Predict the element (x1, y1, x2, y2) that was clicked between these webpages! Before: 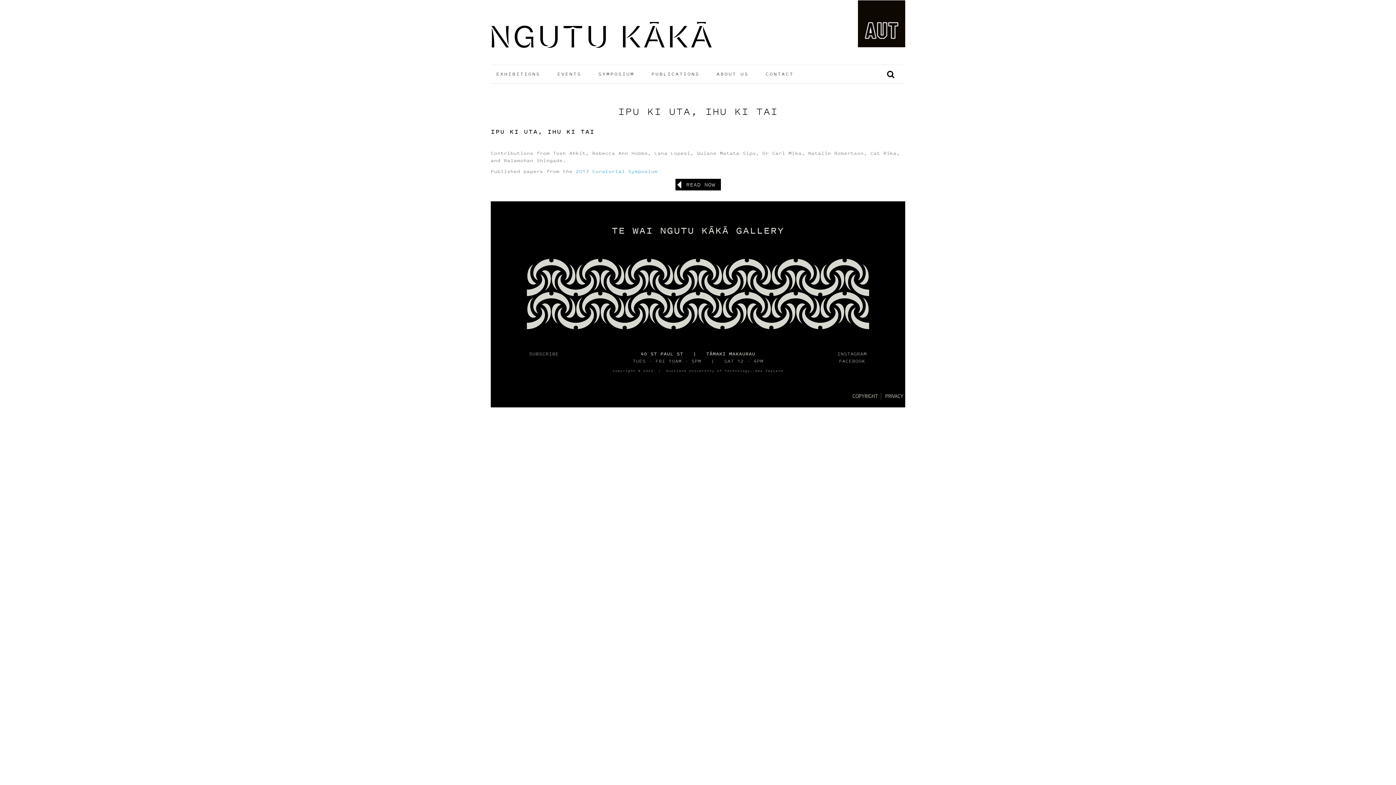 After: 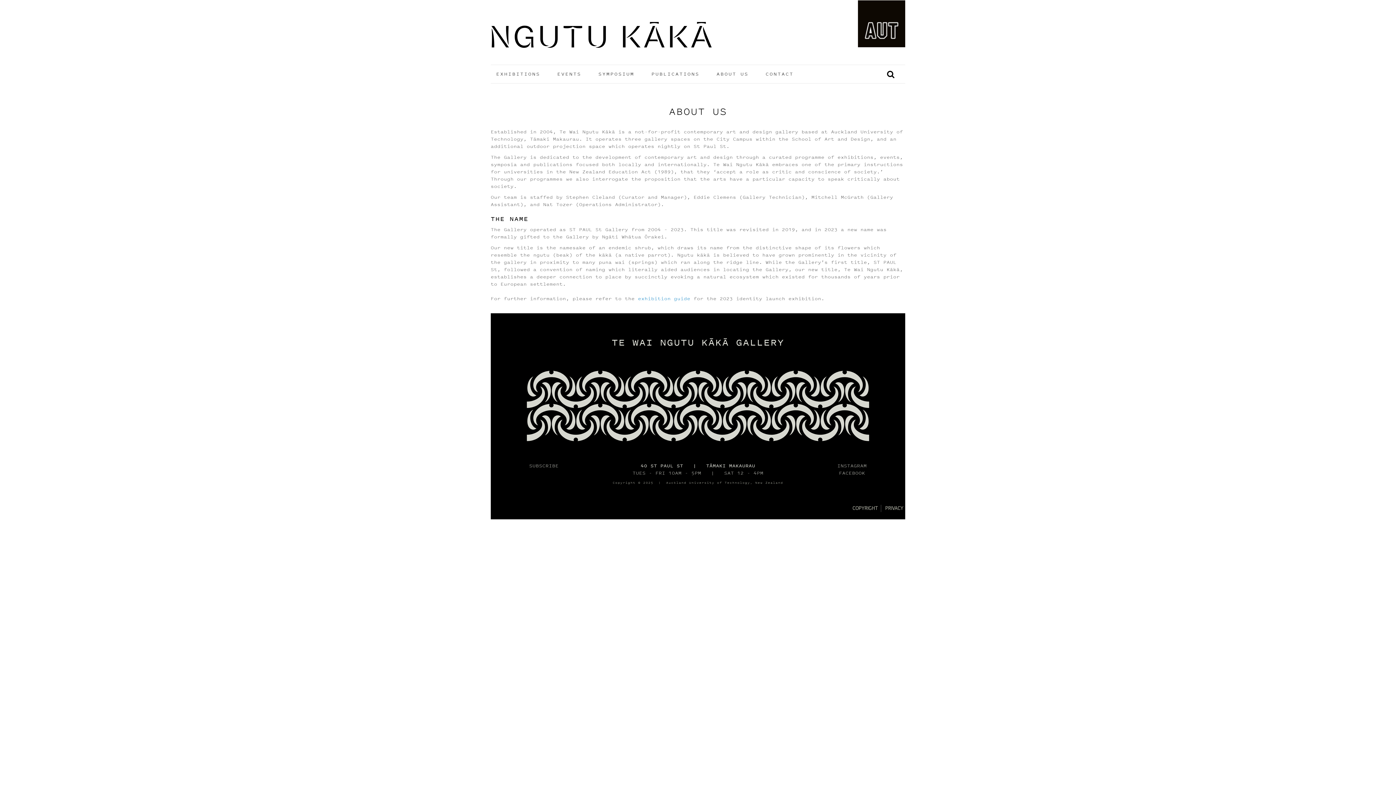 Action: label: ABOUT US bbox: (709, 65, 758, 83)